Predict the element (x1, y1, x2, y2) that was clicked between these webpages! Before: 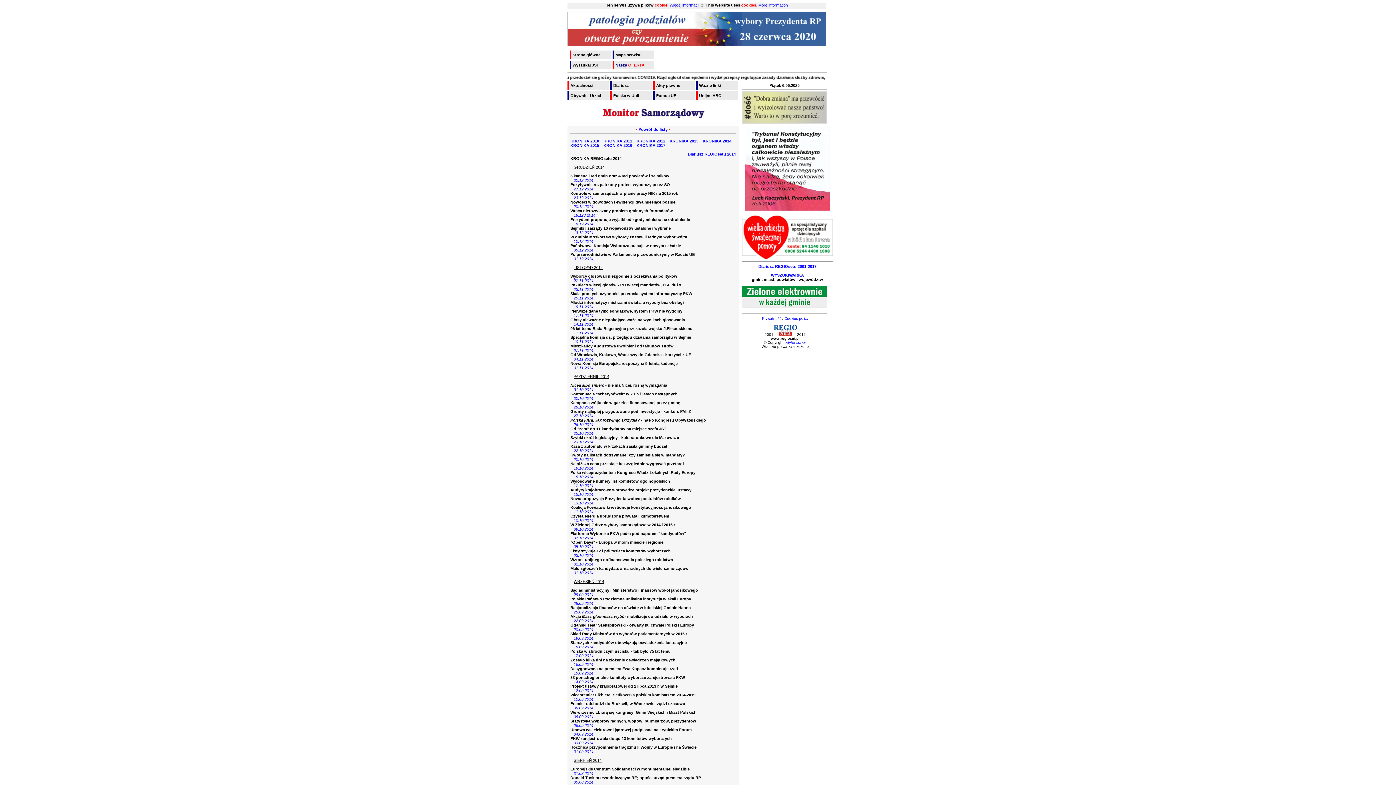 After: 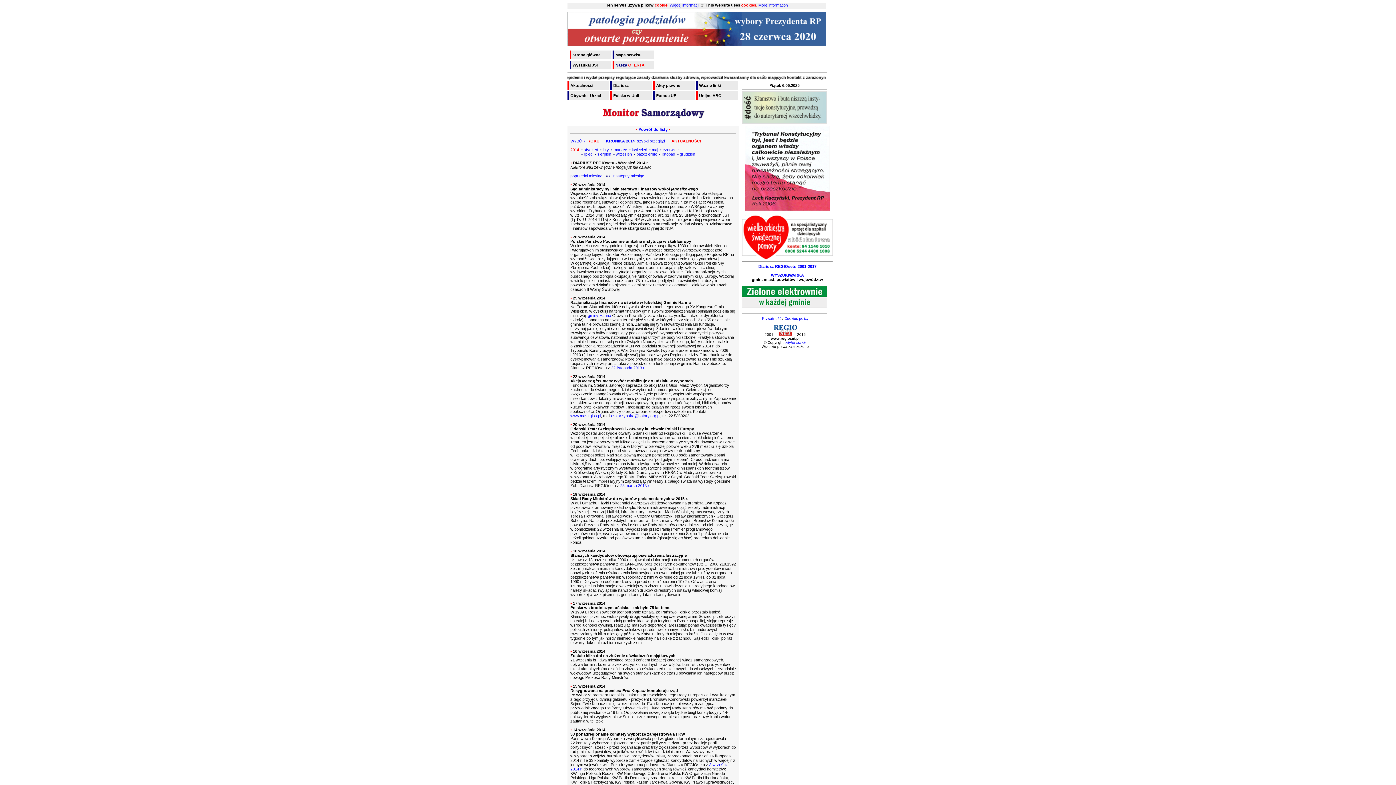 Action: bbox: (573, 714, 593, 719) label: 08.09.2014